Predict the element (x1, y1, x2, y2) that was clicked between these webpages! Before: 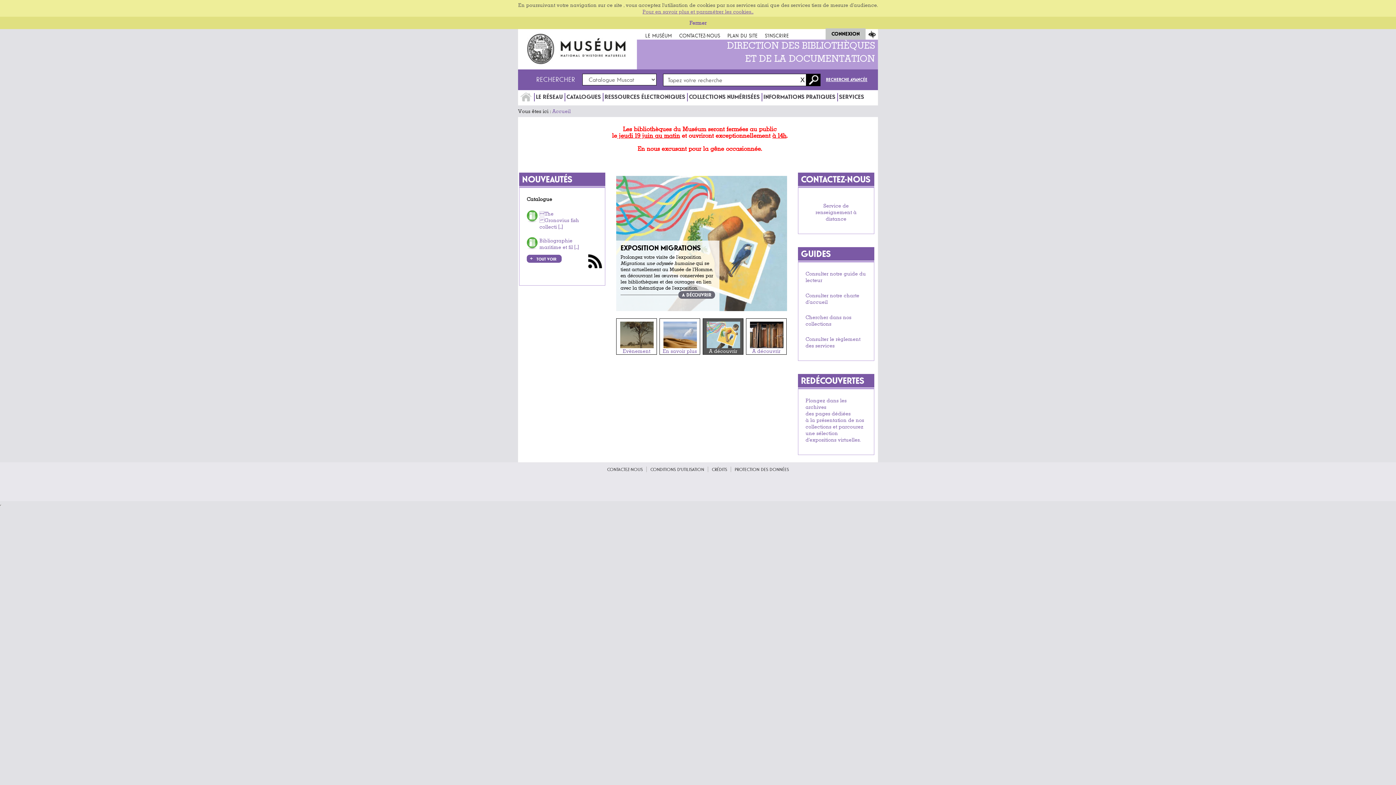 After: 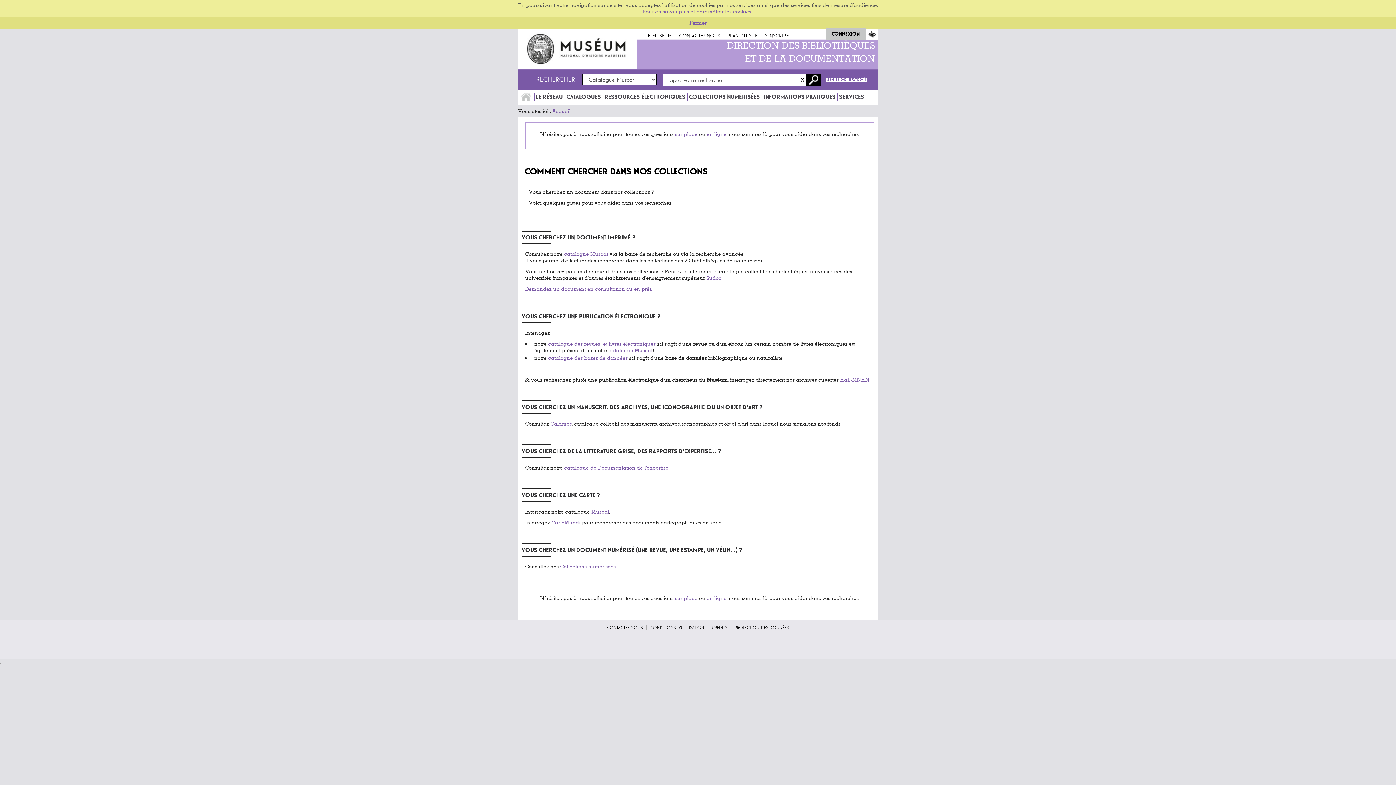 Action: bbox: (805, 314, 851, 327) label: Chercher dans nos collections